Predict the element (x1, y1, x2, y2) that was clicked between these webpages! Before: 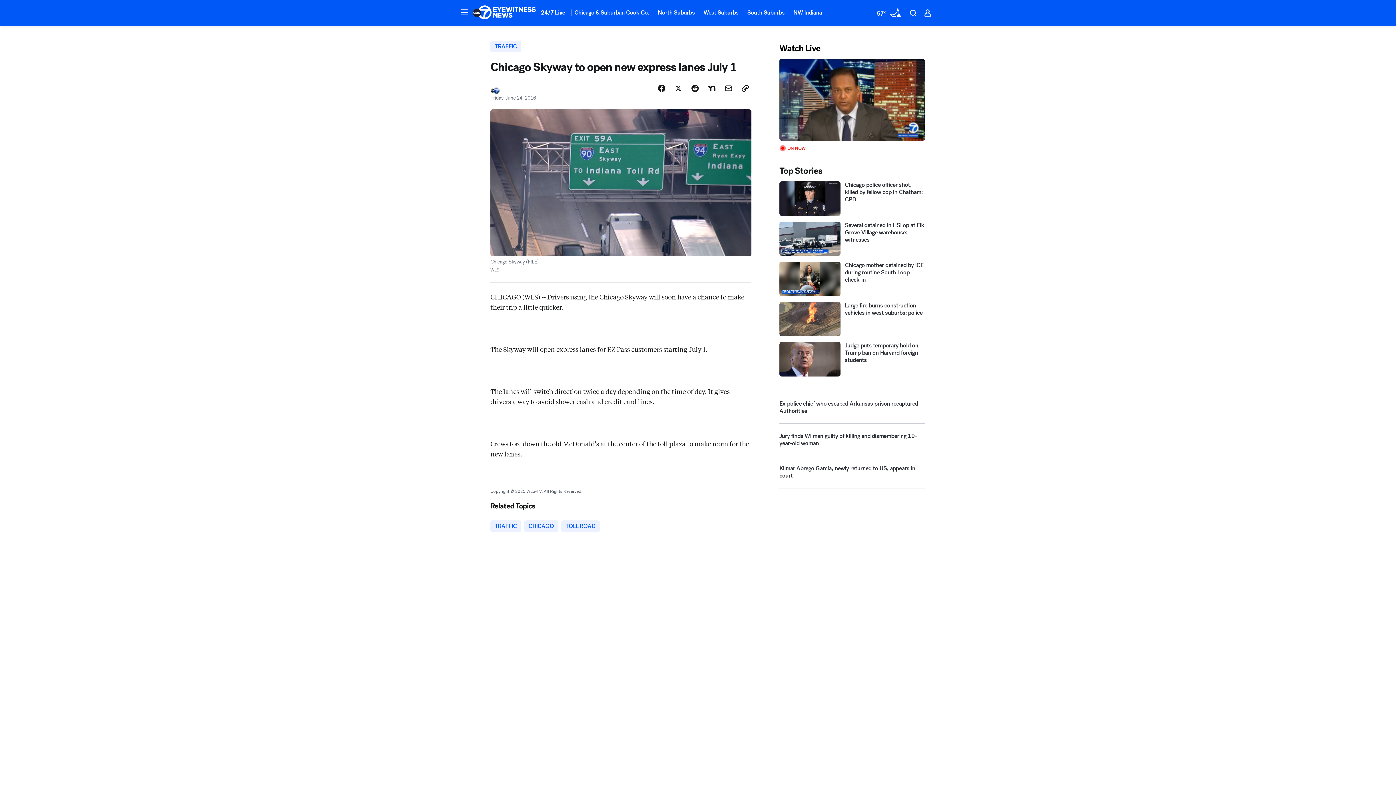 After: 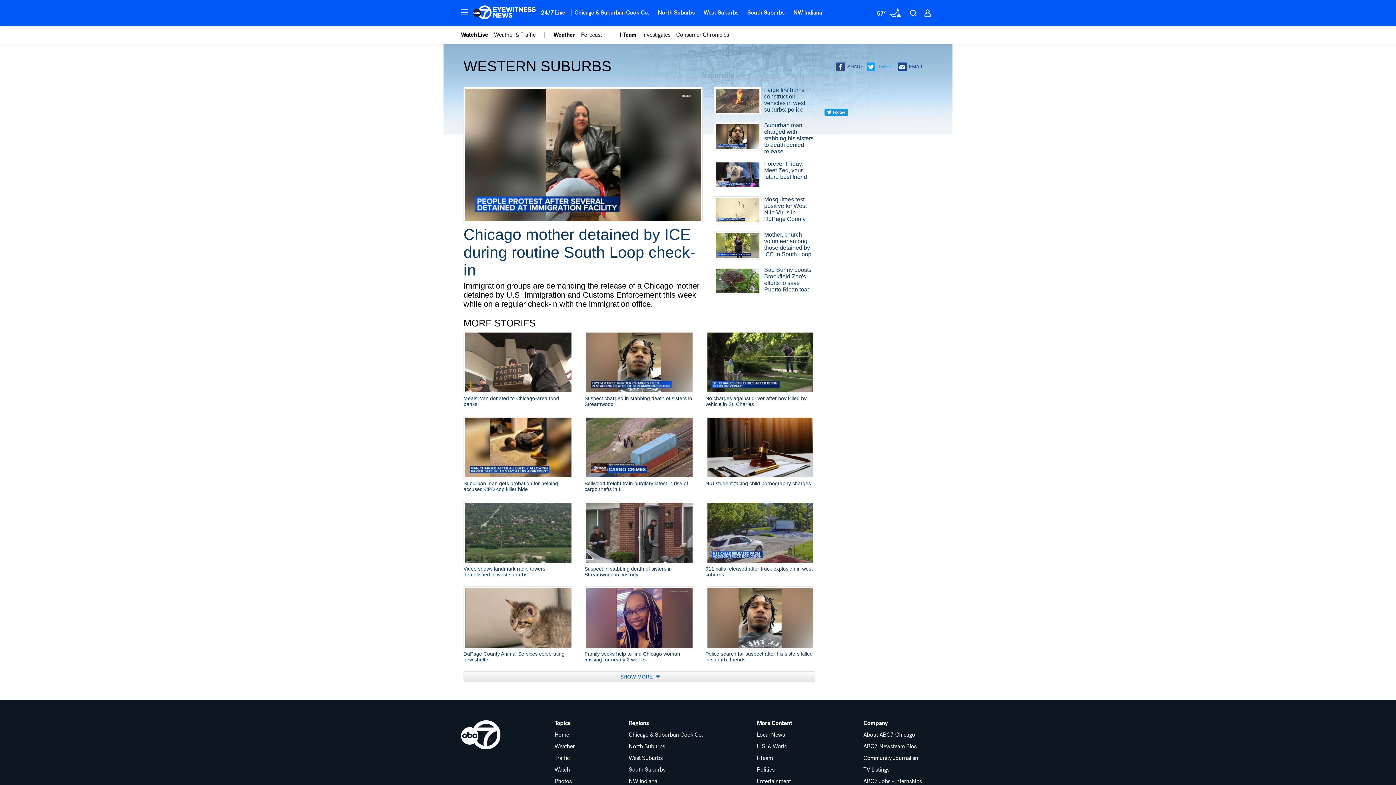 Action: label: West Suburbs bbox: (699, 4, 743, 20)